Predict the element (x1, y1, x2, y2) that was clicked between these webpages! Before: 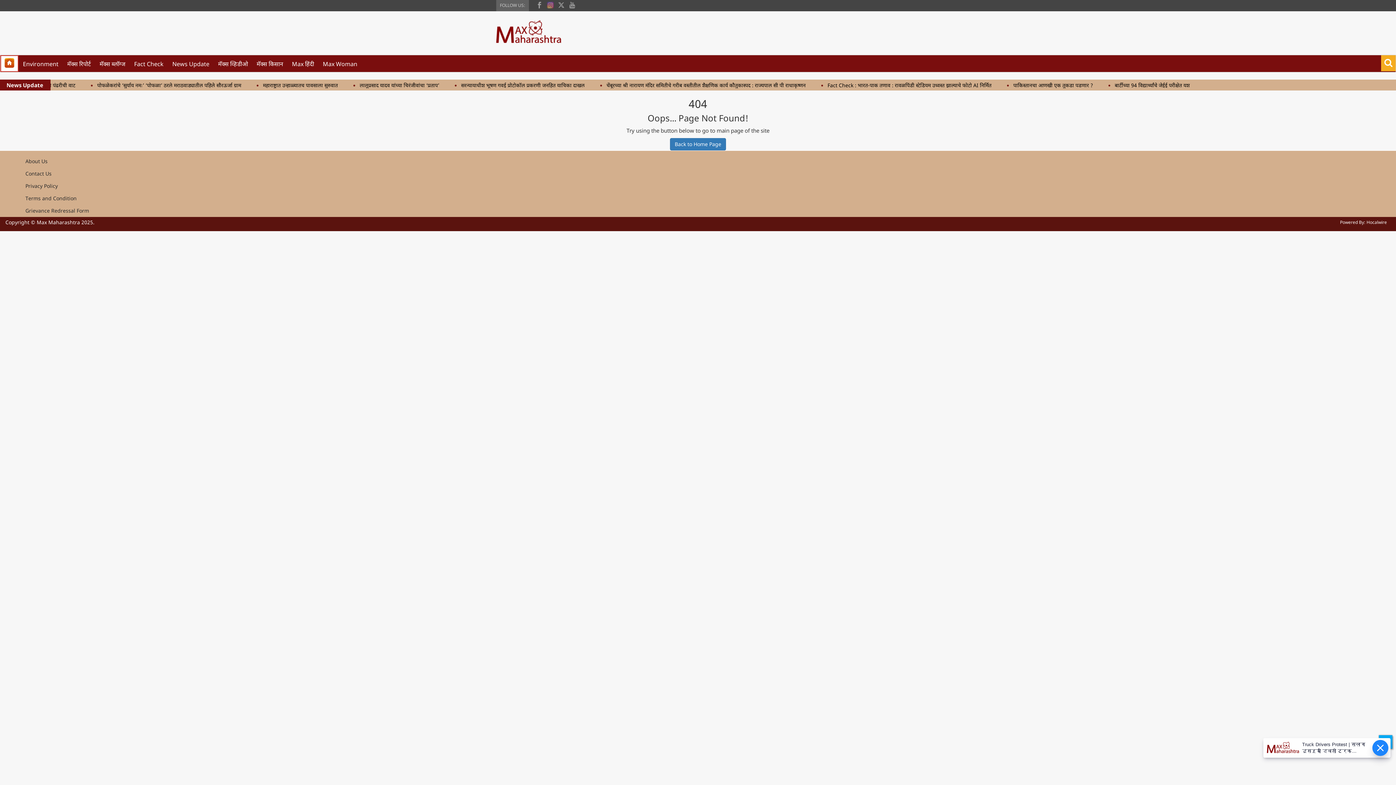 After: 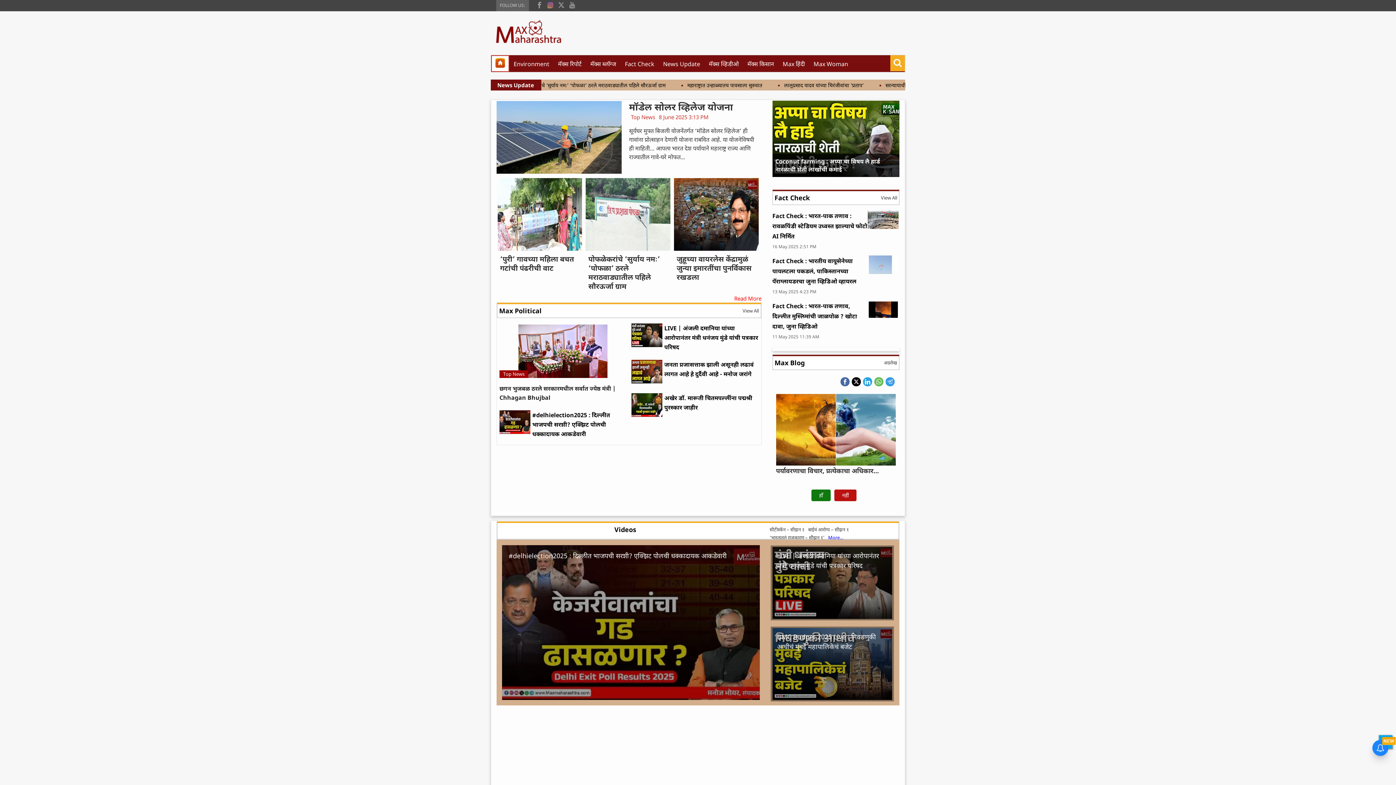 Action: bbox: (490, 27, 564, 35)